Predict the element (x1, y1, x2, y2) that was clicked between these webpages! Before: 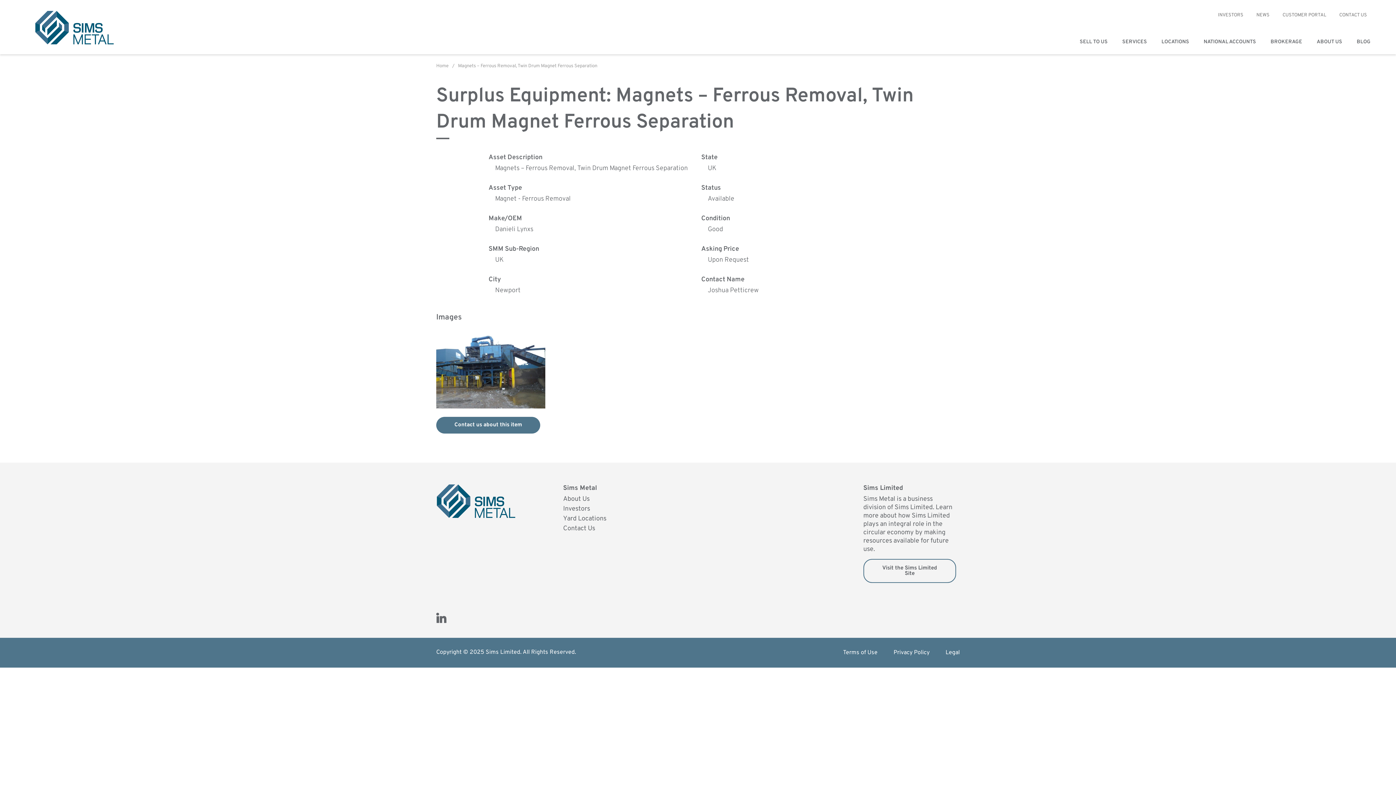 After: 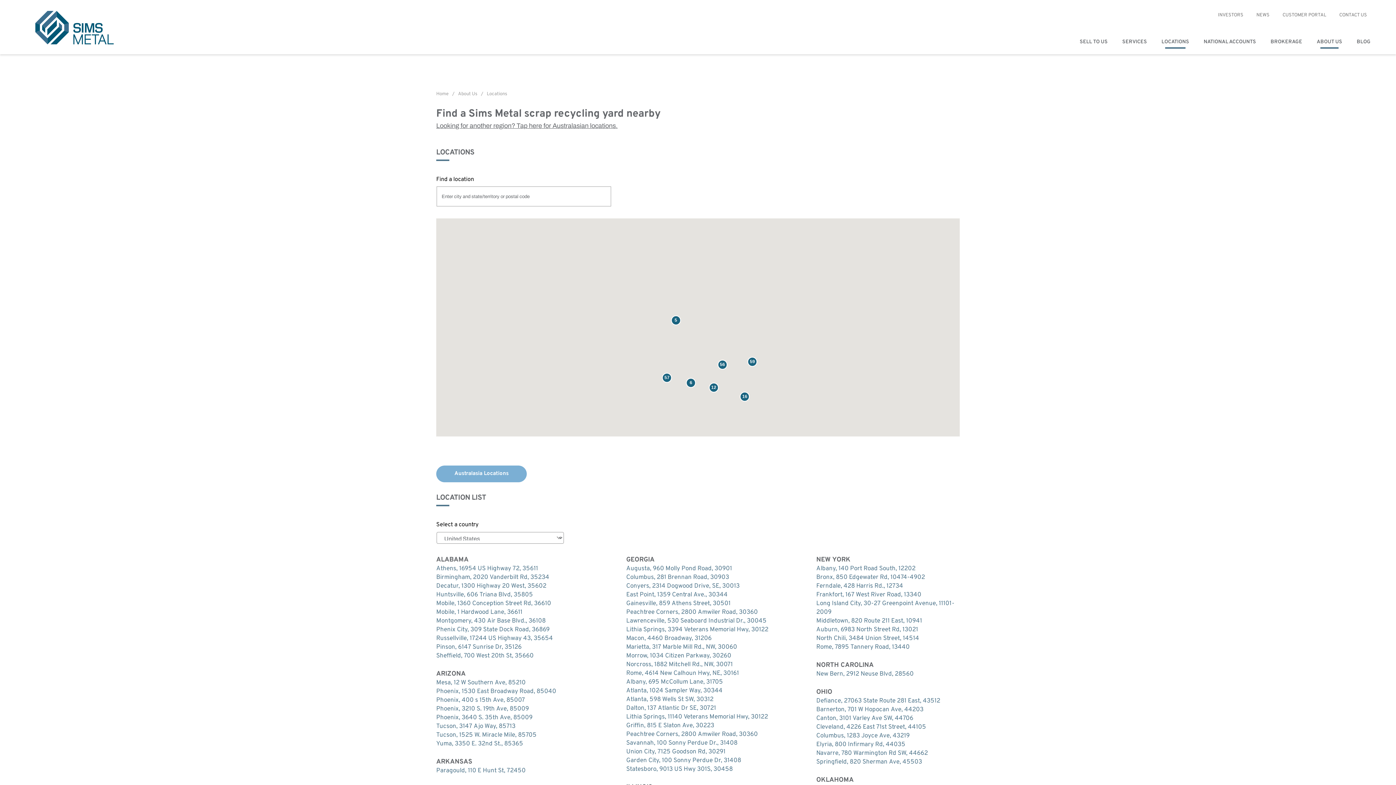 Action: bbox: (563, 514, 606, 524) label: Yard Locations